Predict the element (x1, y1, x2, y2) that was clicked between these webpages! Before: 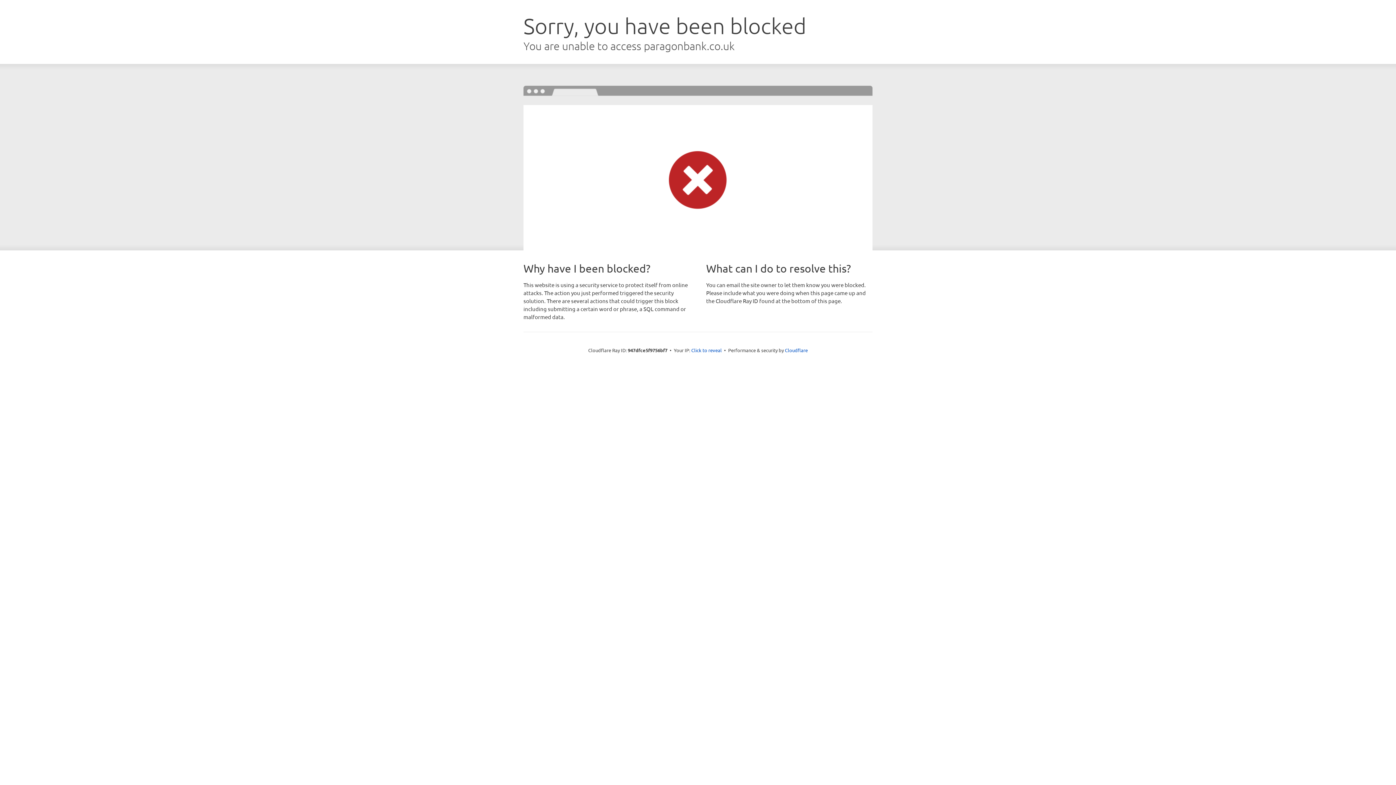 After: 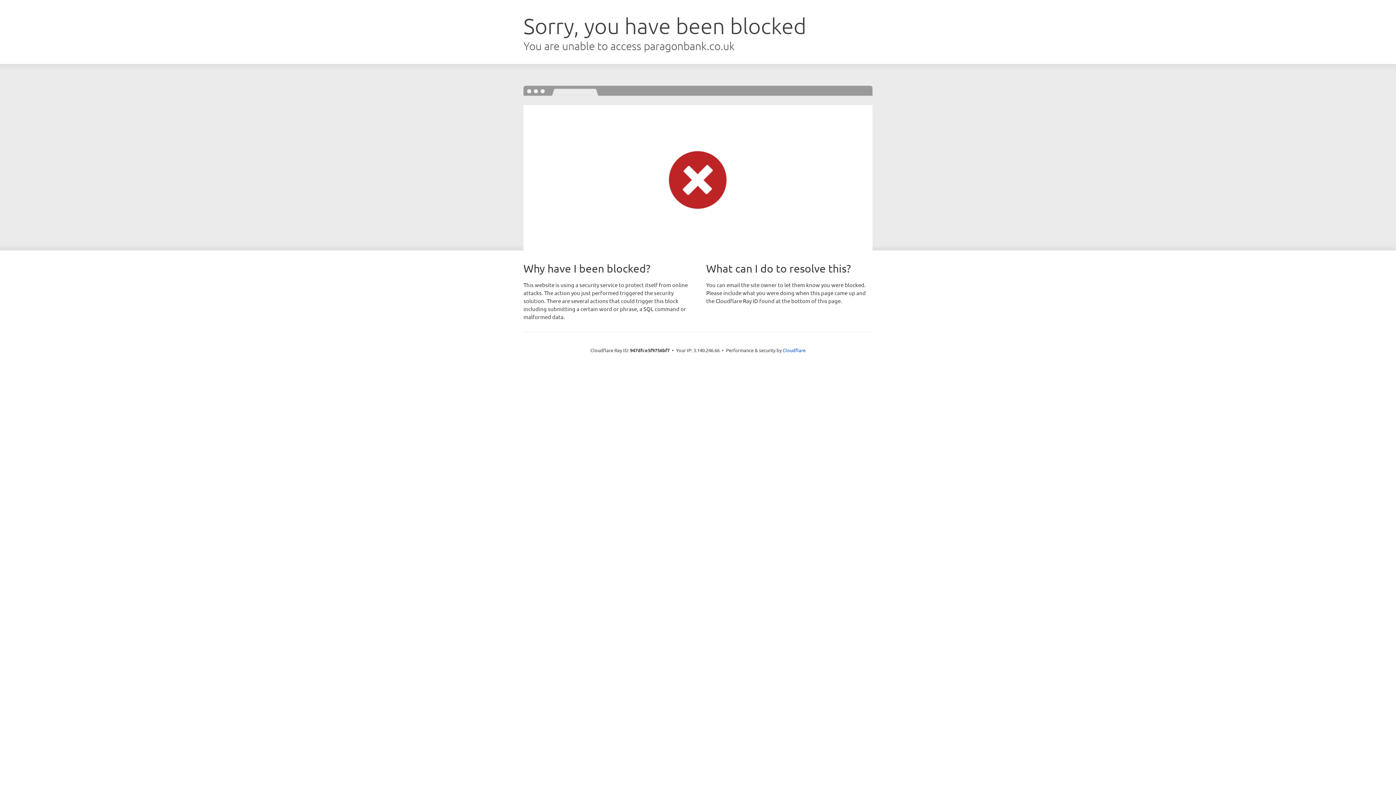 Action: label: Click to reveal bbox: (691, 346, 722, 353)